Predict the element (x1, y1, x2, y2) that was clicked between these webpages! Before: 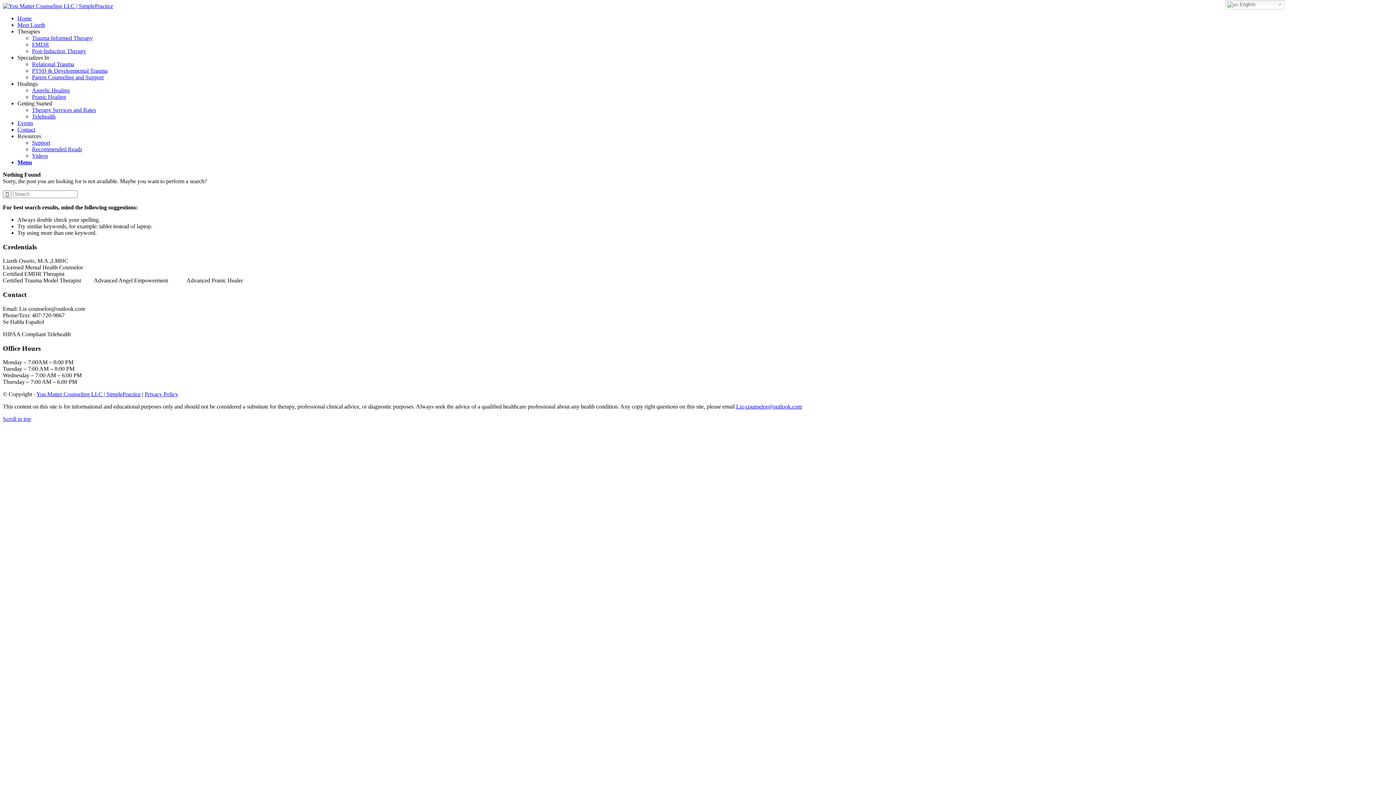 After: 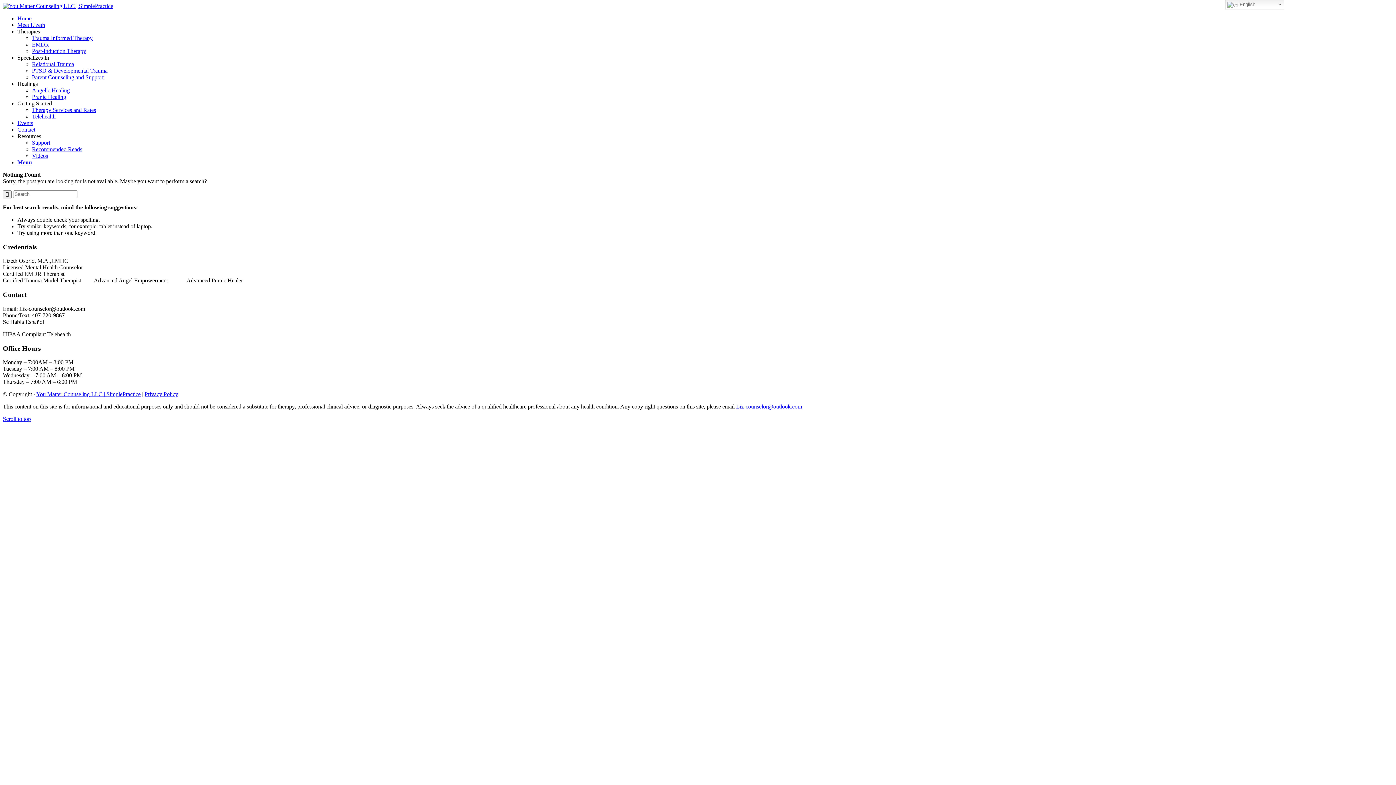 Action: label: Menu bbox: (17, 159, 32, 165)